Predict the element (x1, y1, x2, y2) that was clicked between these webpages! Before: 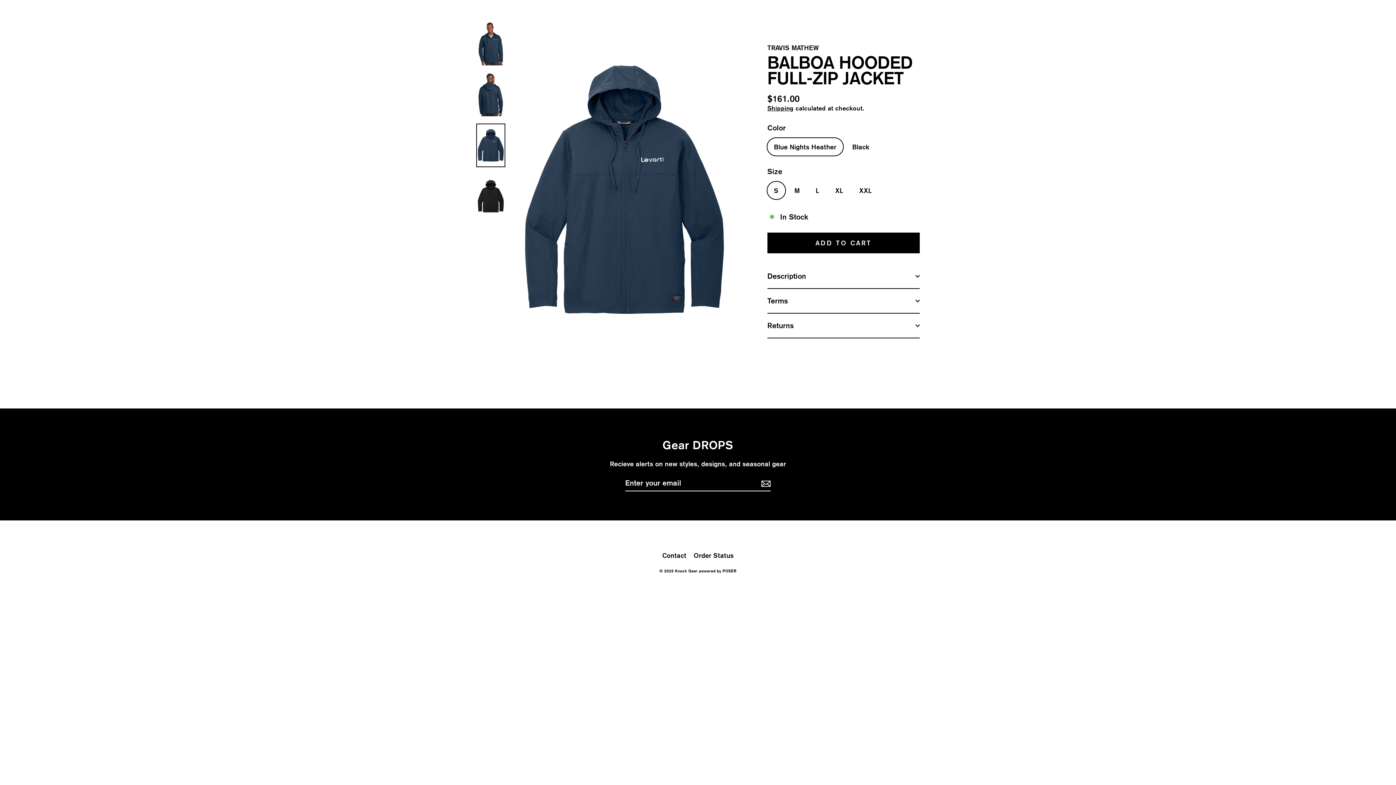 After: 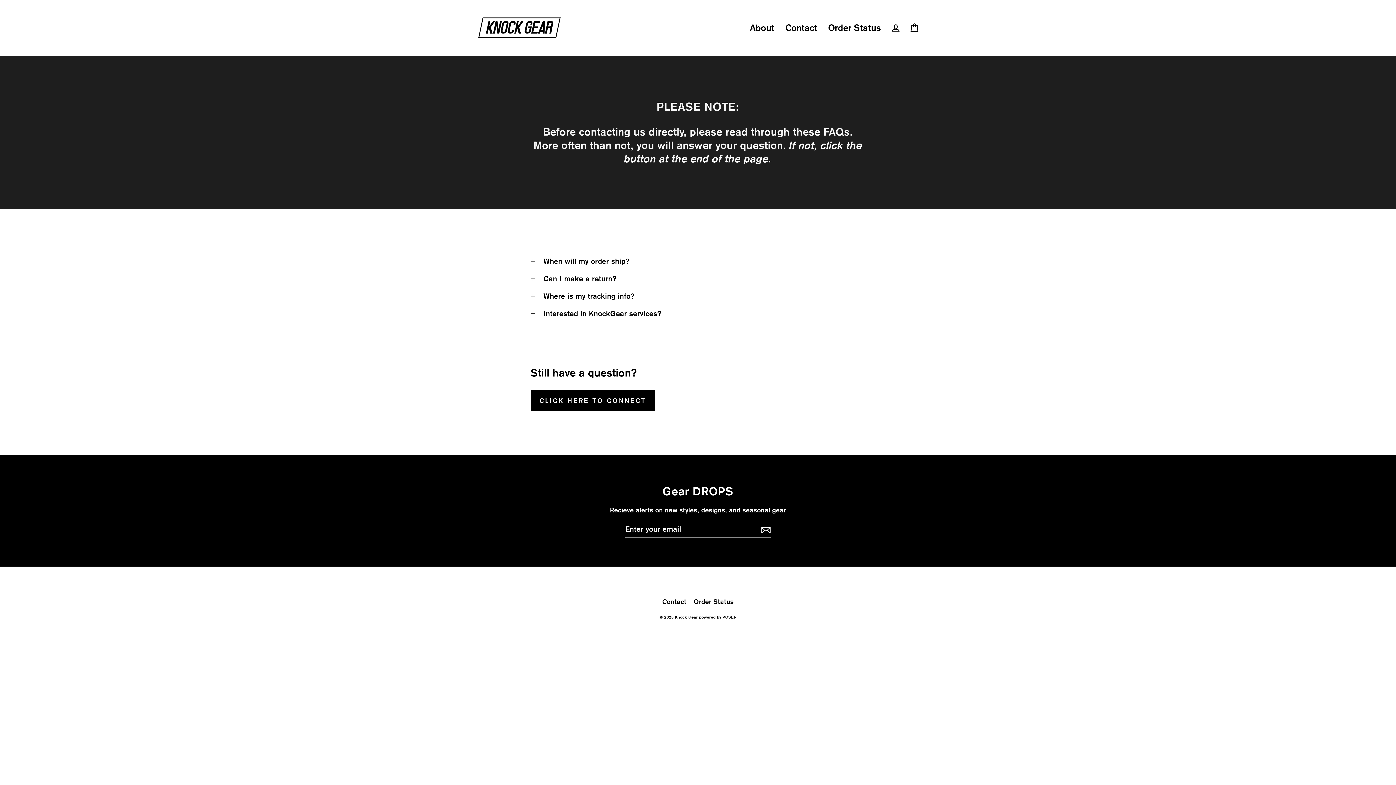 Action: label: Contact bbox: (658, 549, 690, 561)